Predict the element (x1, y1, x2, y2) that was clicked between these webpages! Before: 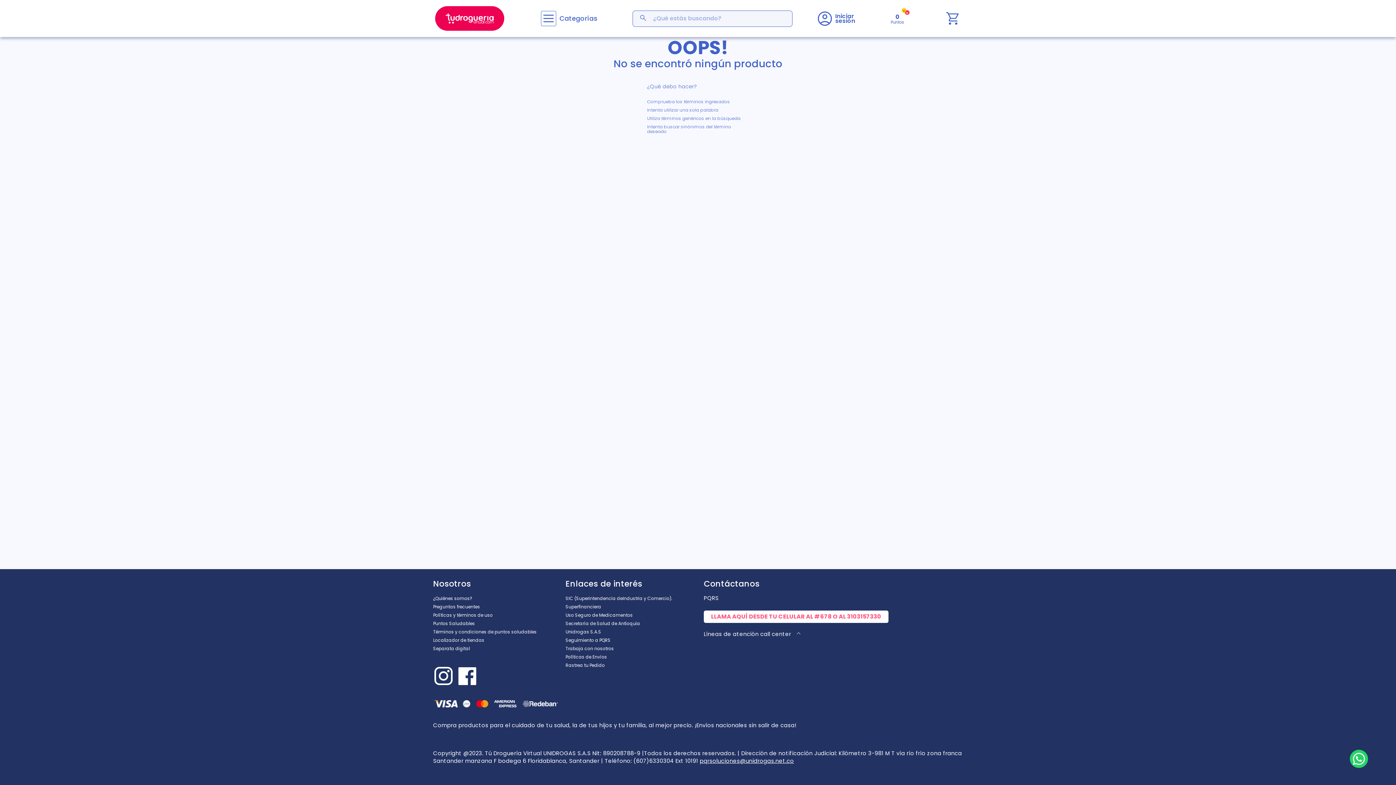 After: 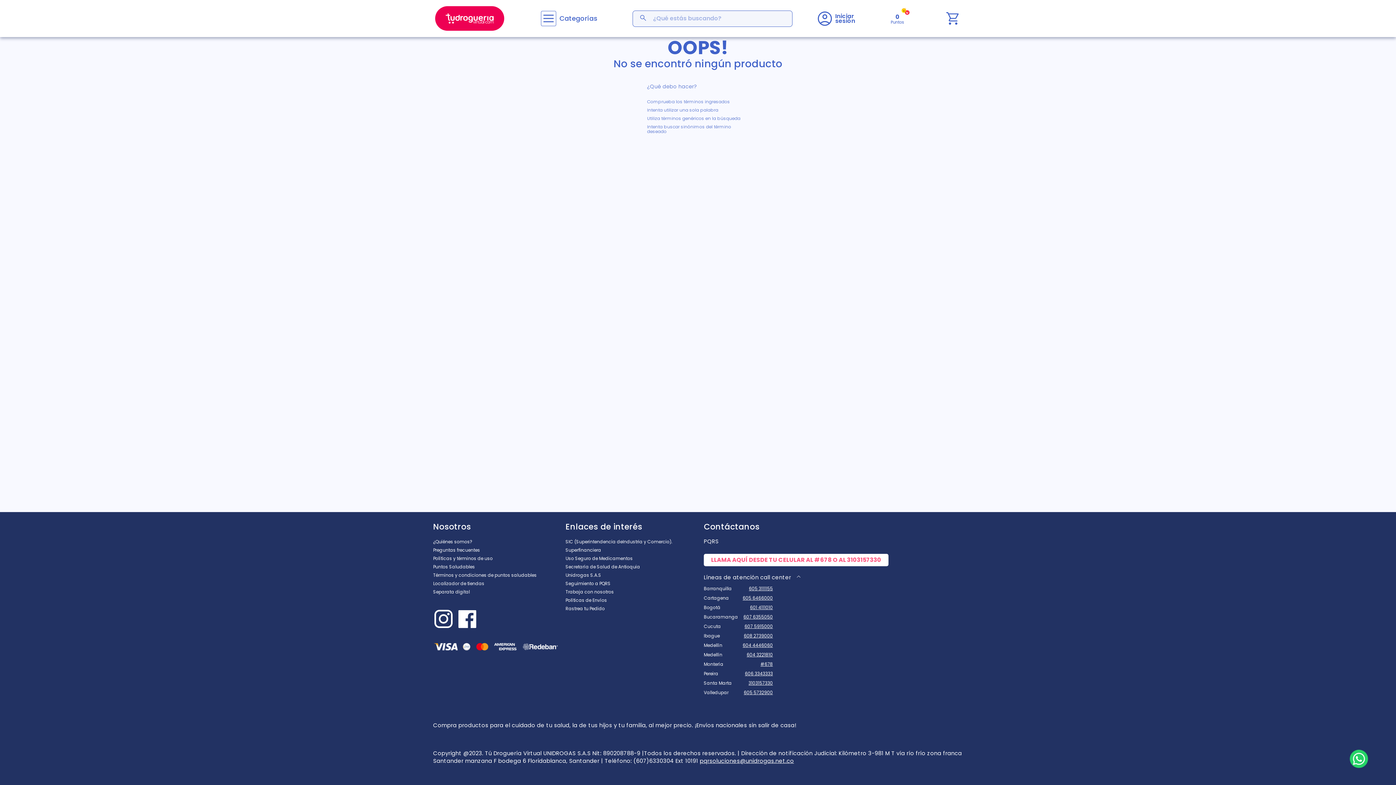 Action: label: Separata digital bbox: (433, 644, 554, 653)